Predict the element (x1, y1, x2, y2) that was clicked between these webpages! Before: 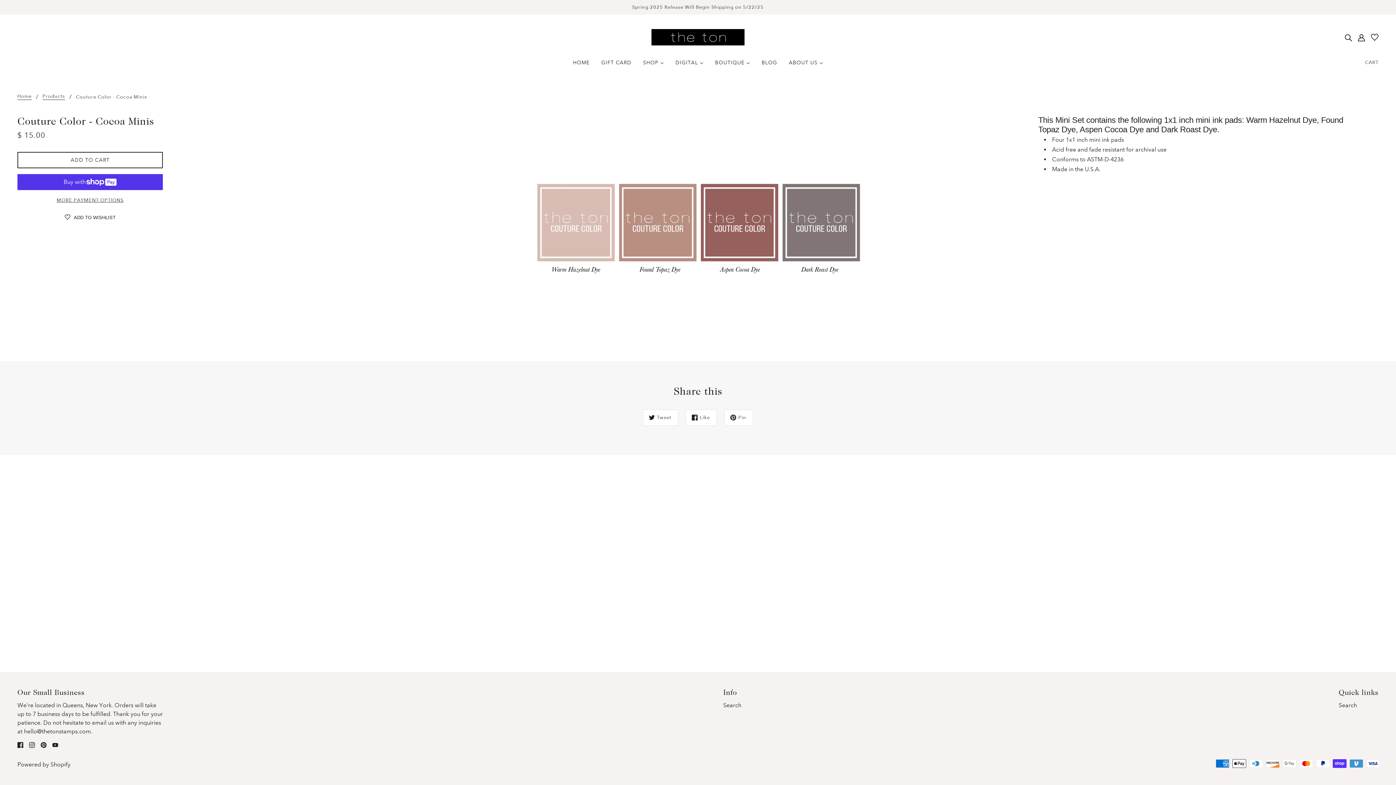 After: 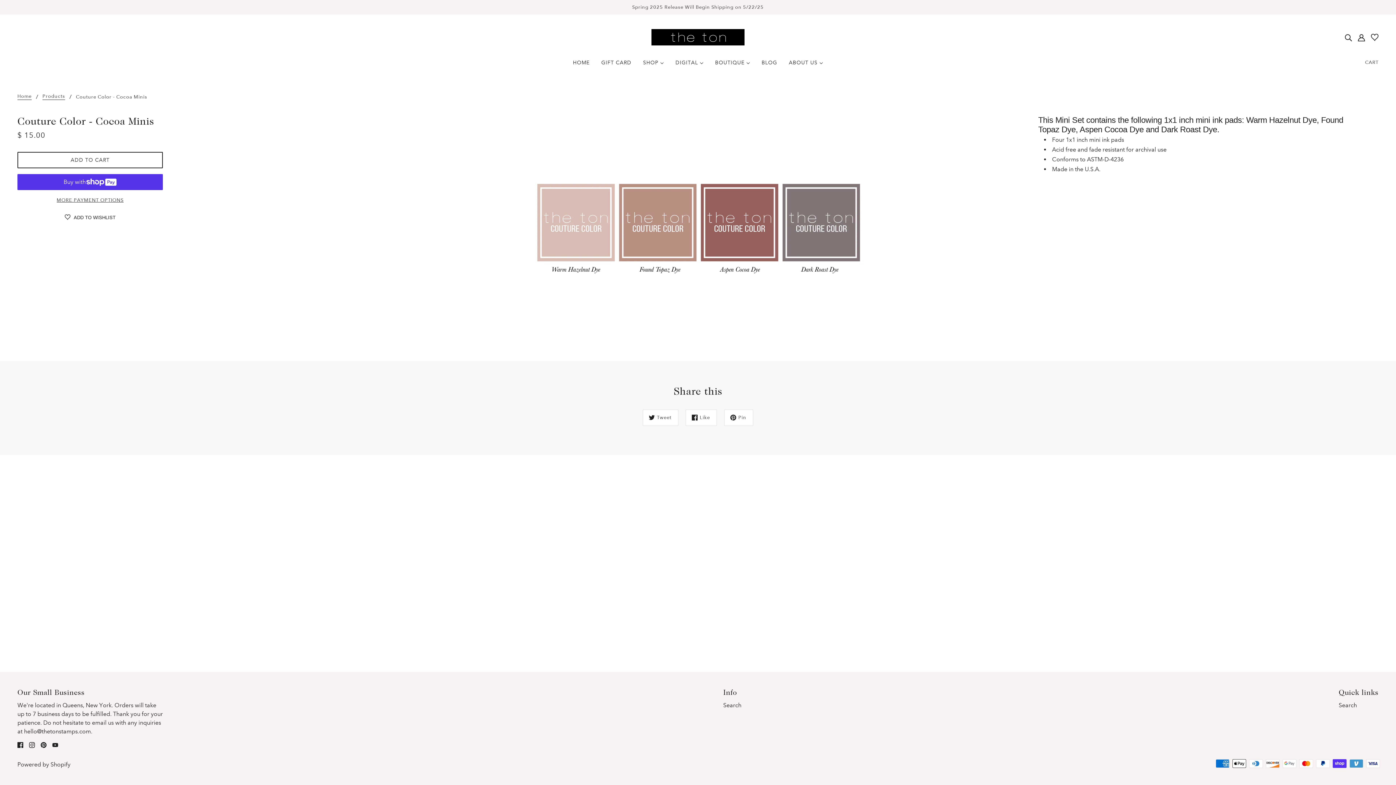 Action: bbox: (26, 737, 37, 752) label: instagram